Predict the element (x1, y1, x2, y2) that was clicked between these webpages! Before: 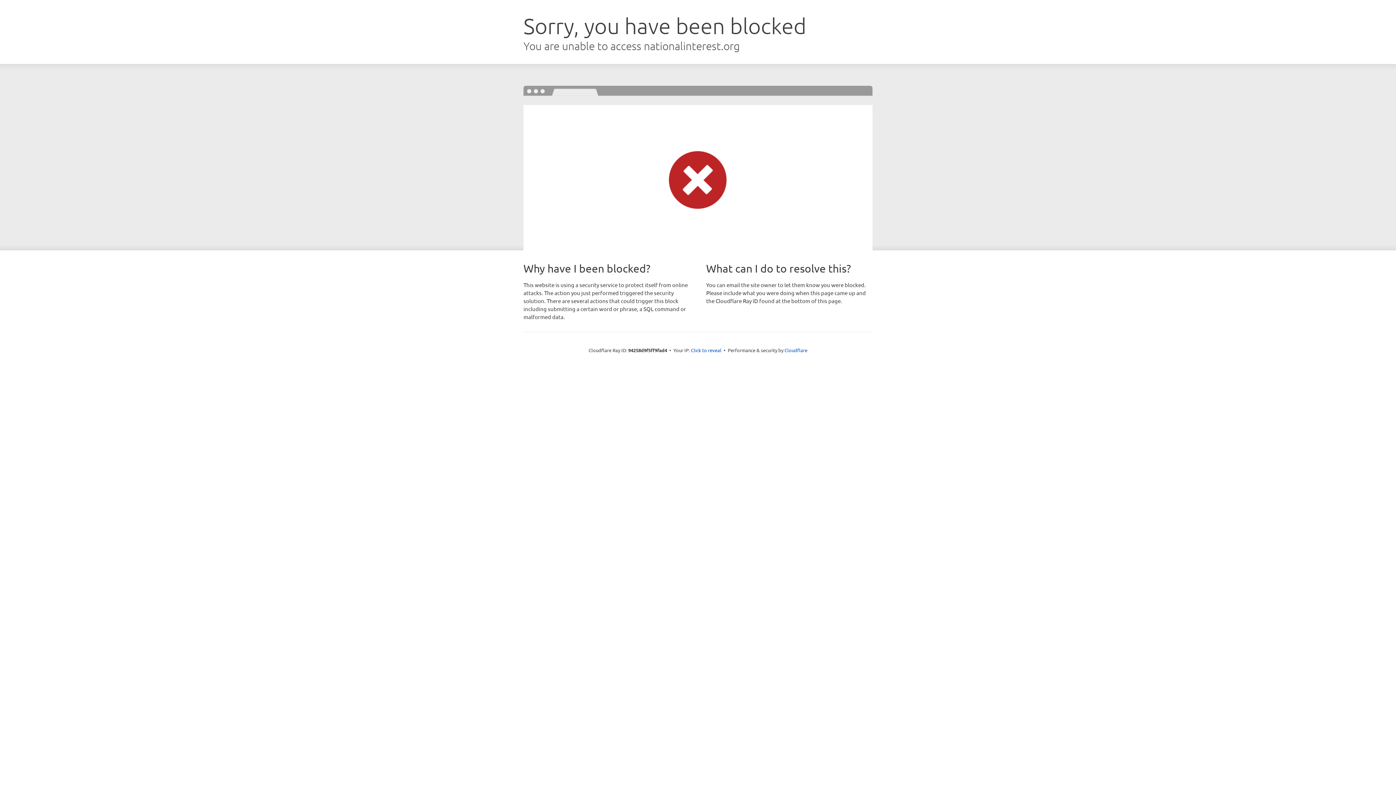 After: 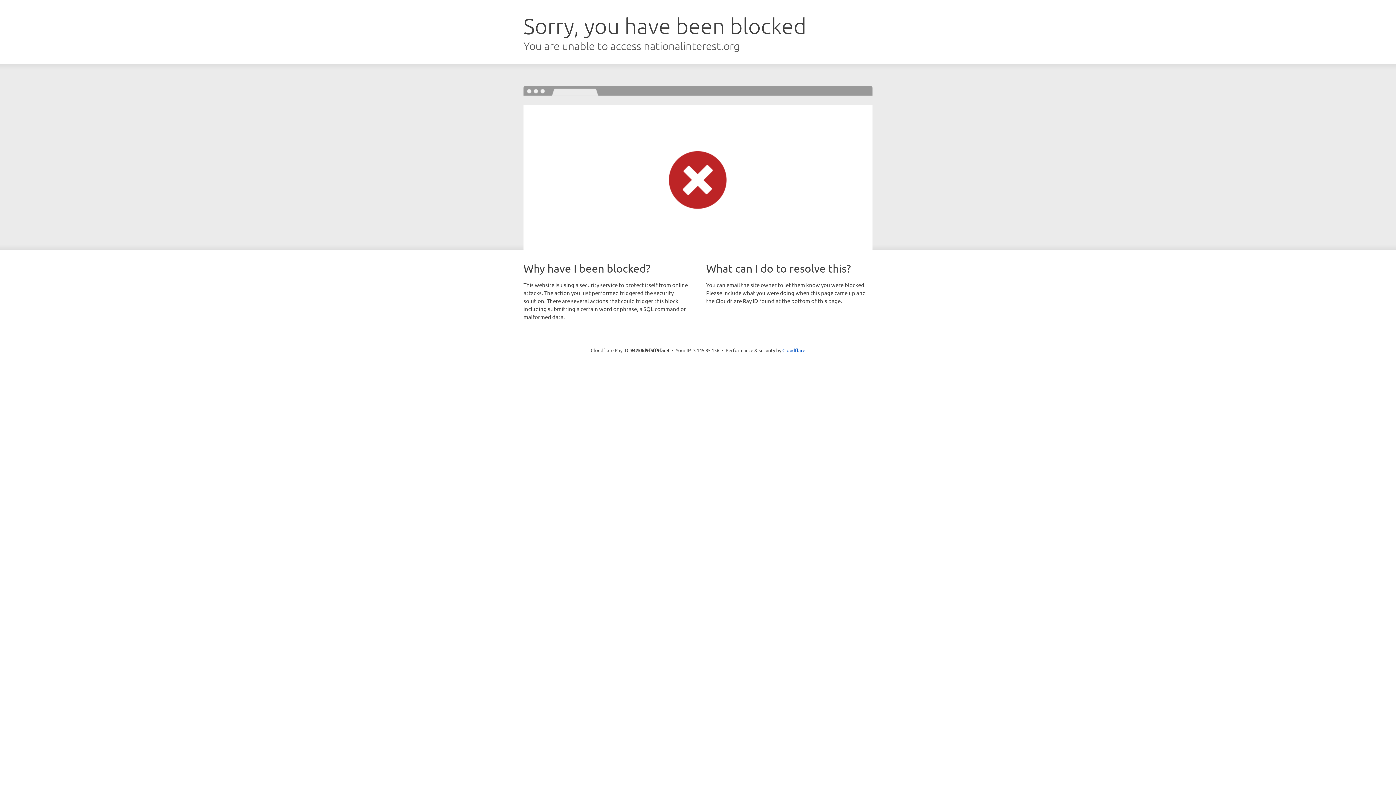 Action: bbox: (691, 346, 721, 353) label: Click to reveal